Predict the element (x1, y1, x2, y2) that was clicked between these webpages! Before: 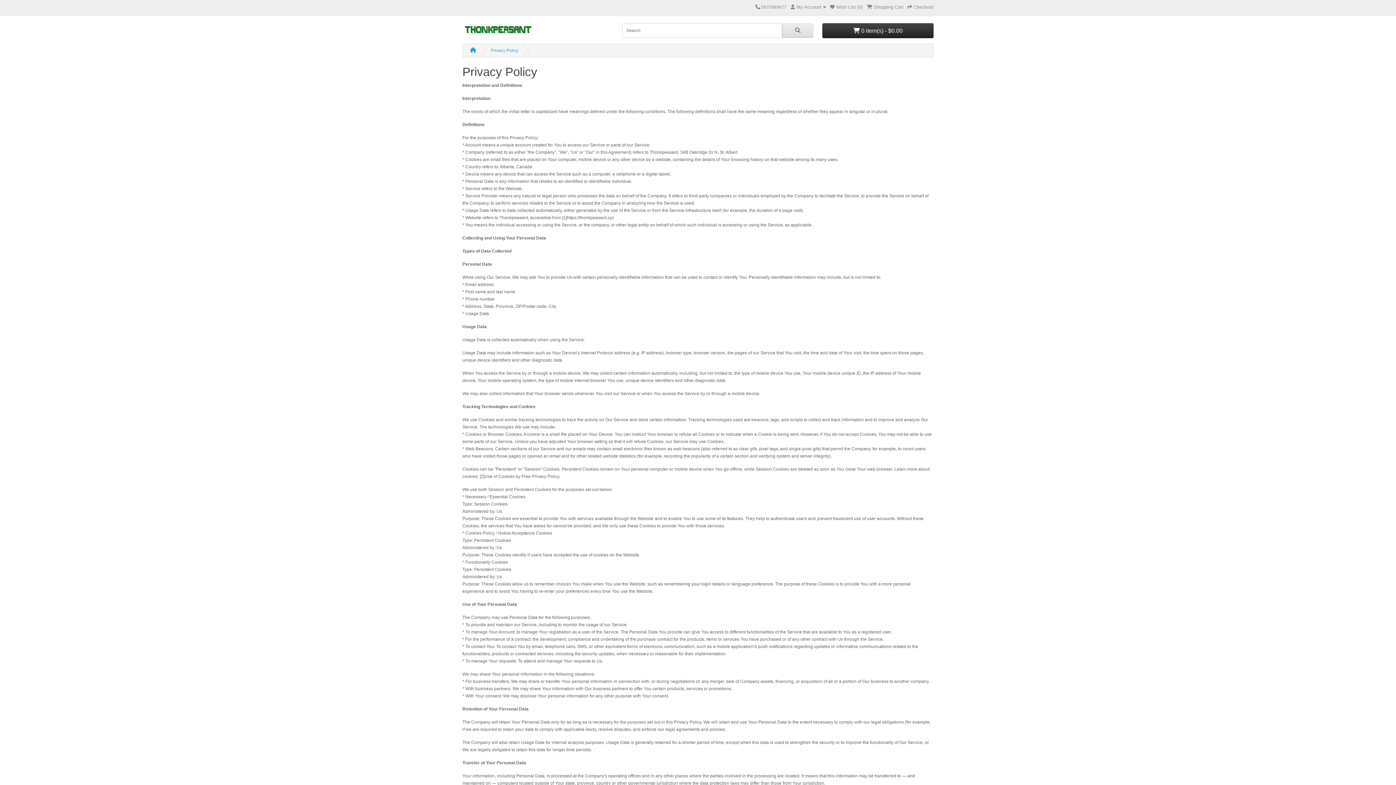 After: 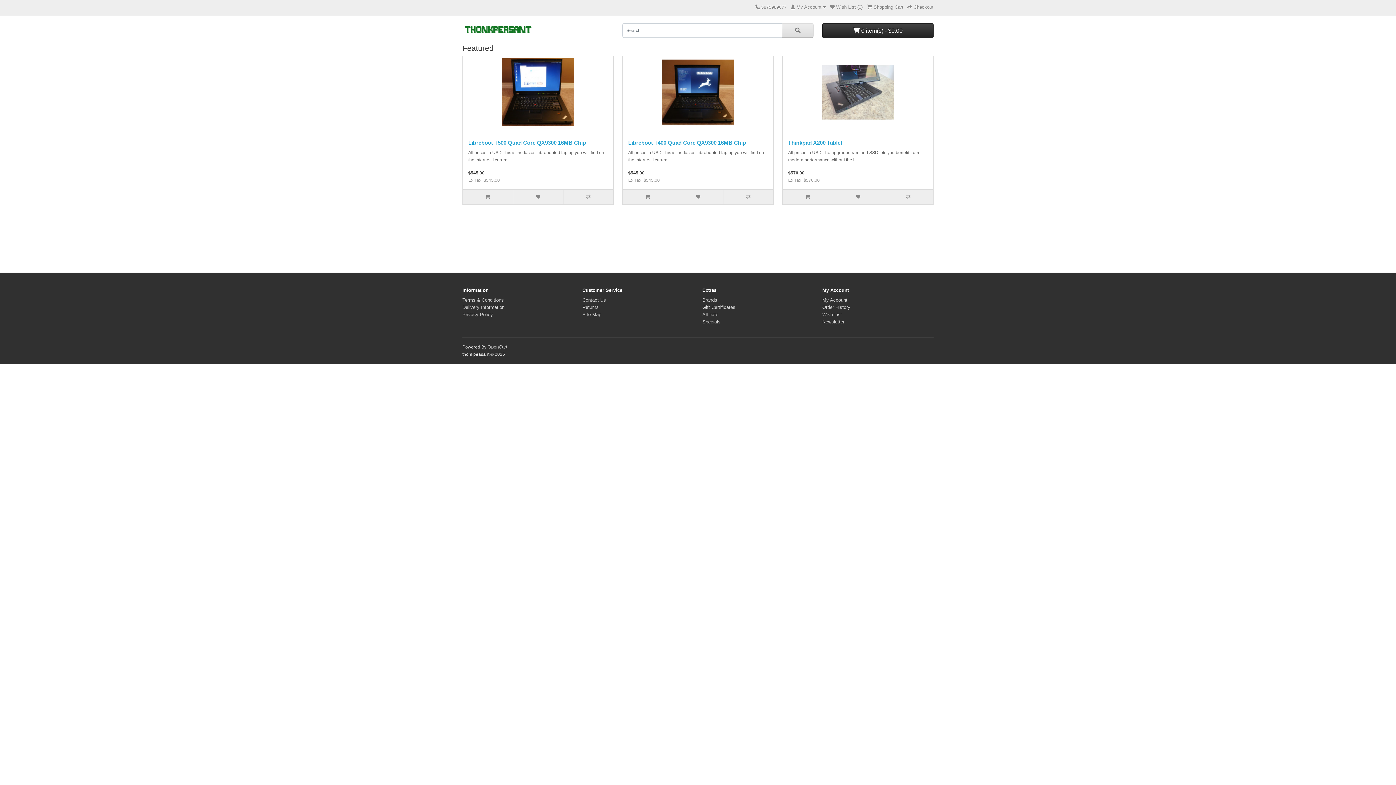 Action: bbox: (462, 27, 535, 32)